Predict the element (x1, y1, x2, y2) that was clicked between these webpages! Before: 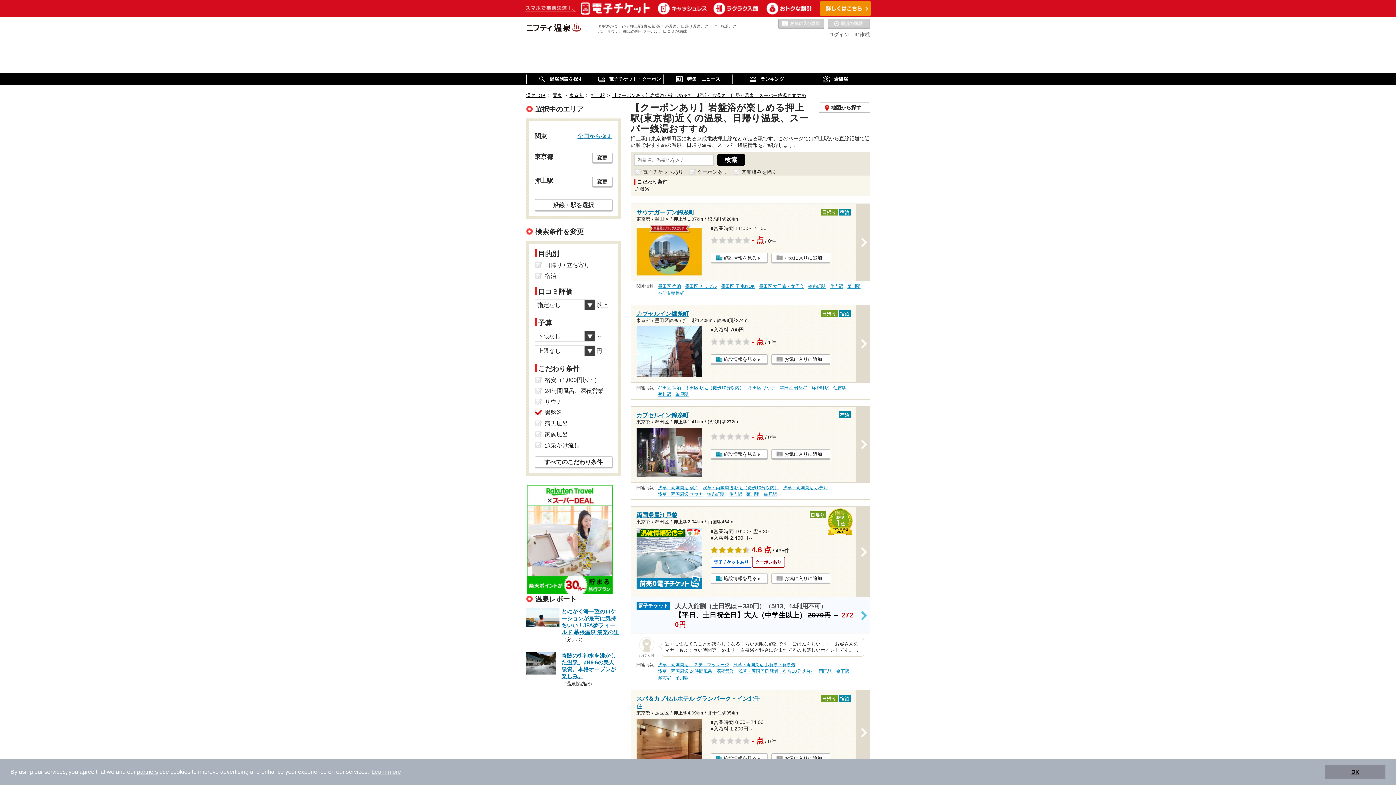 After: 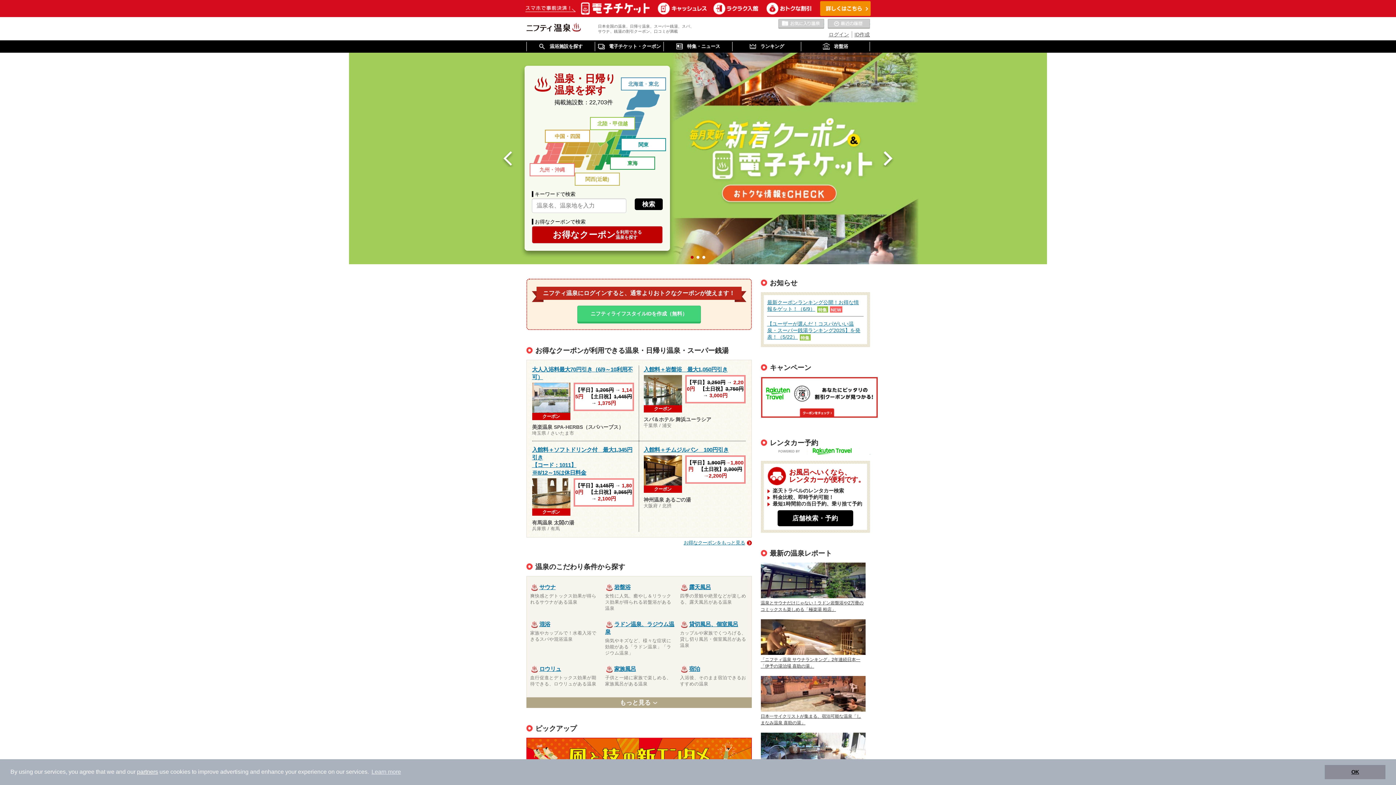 Action: bbox: (526, 93, 545, 98) label: 温泉TOP